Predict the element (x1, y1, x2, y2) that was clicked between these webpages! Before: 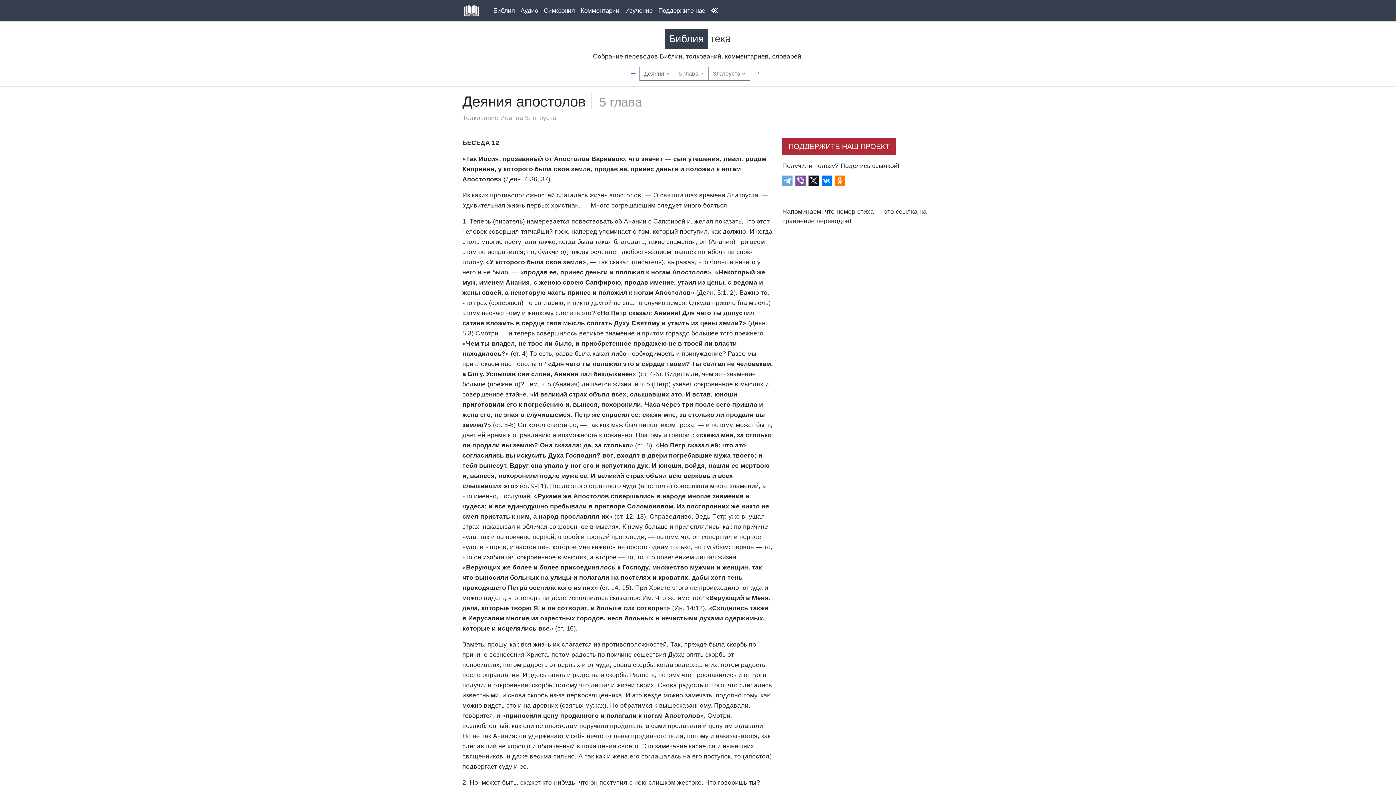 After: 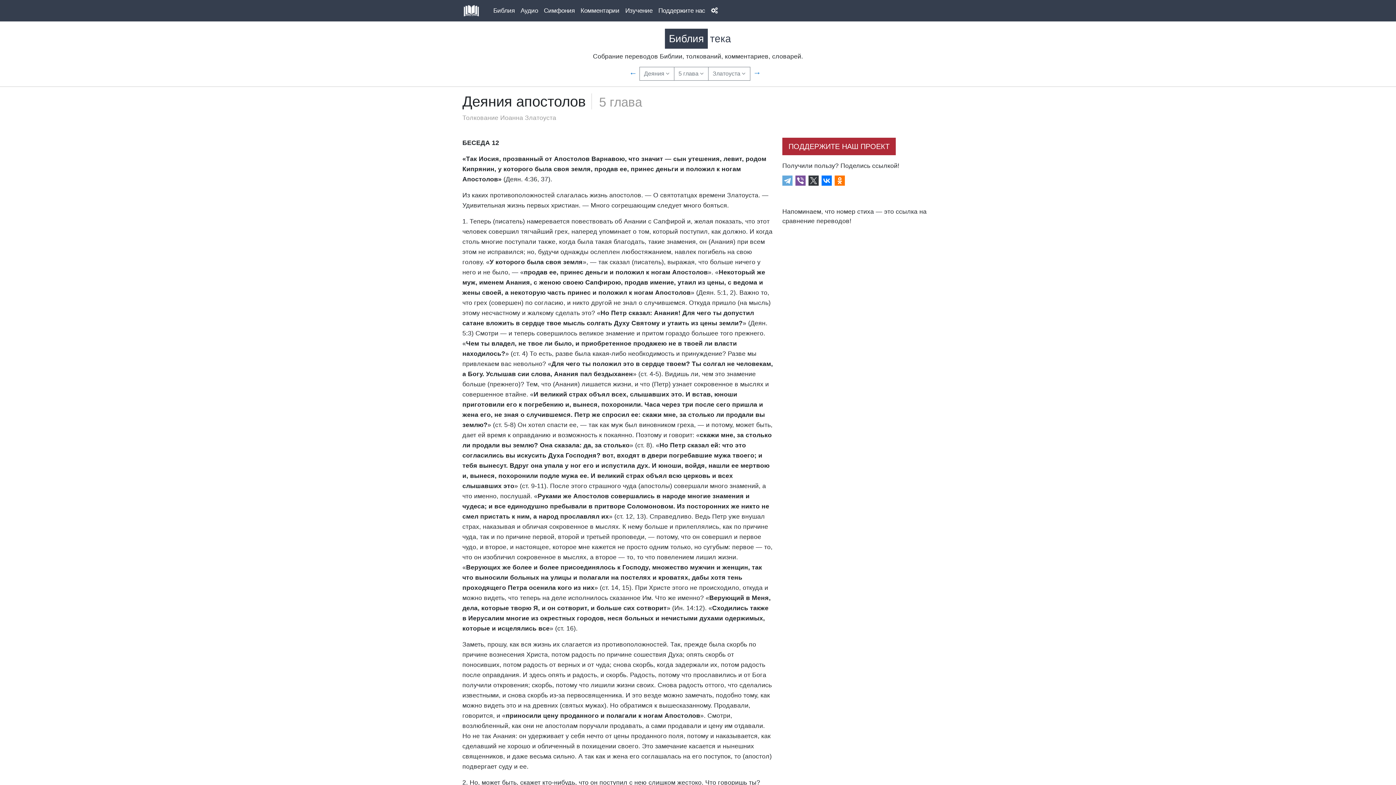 Action: bbox: (808, 175, 818, 185)